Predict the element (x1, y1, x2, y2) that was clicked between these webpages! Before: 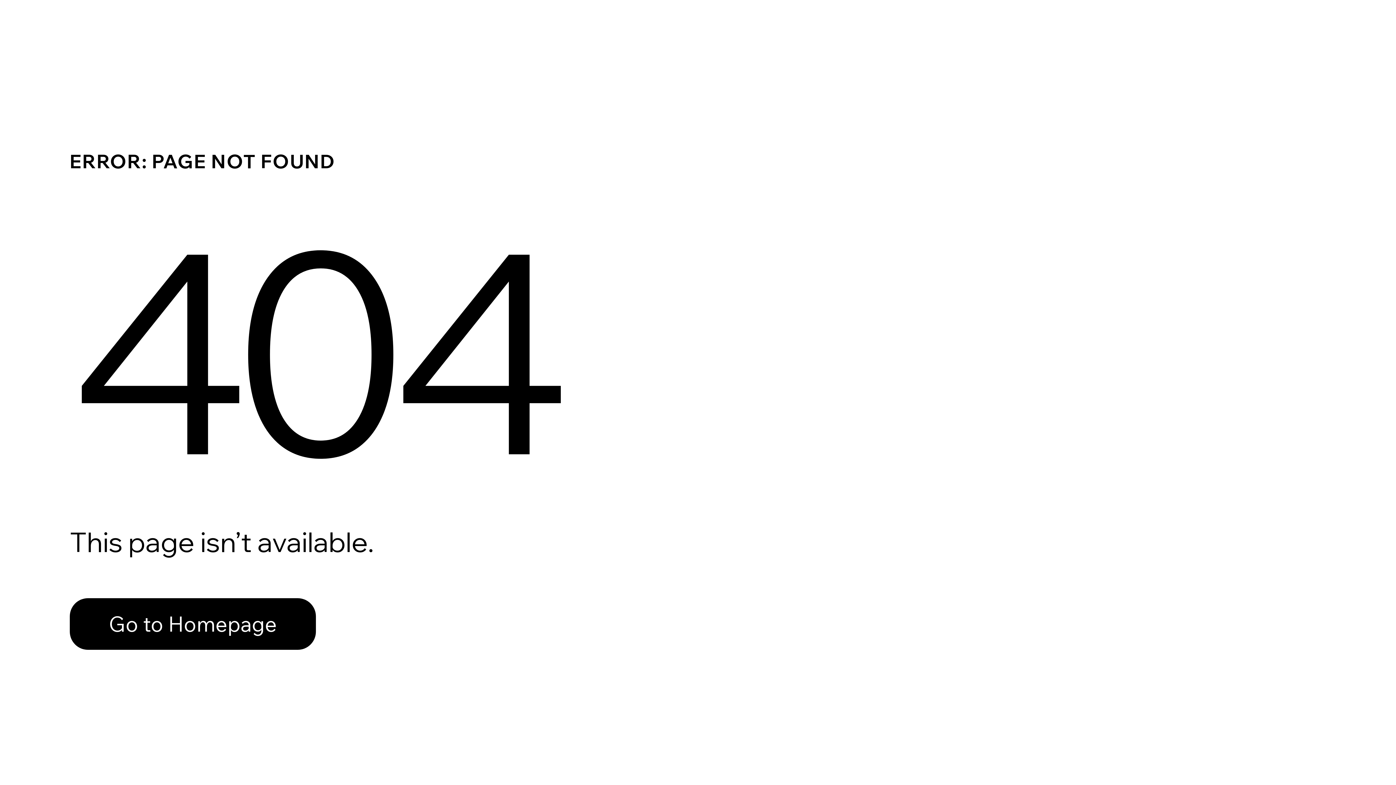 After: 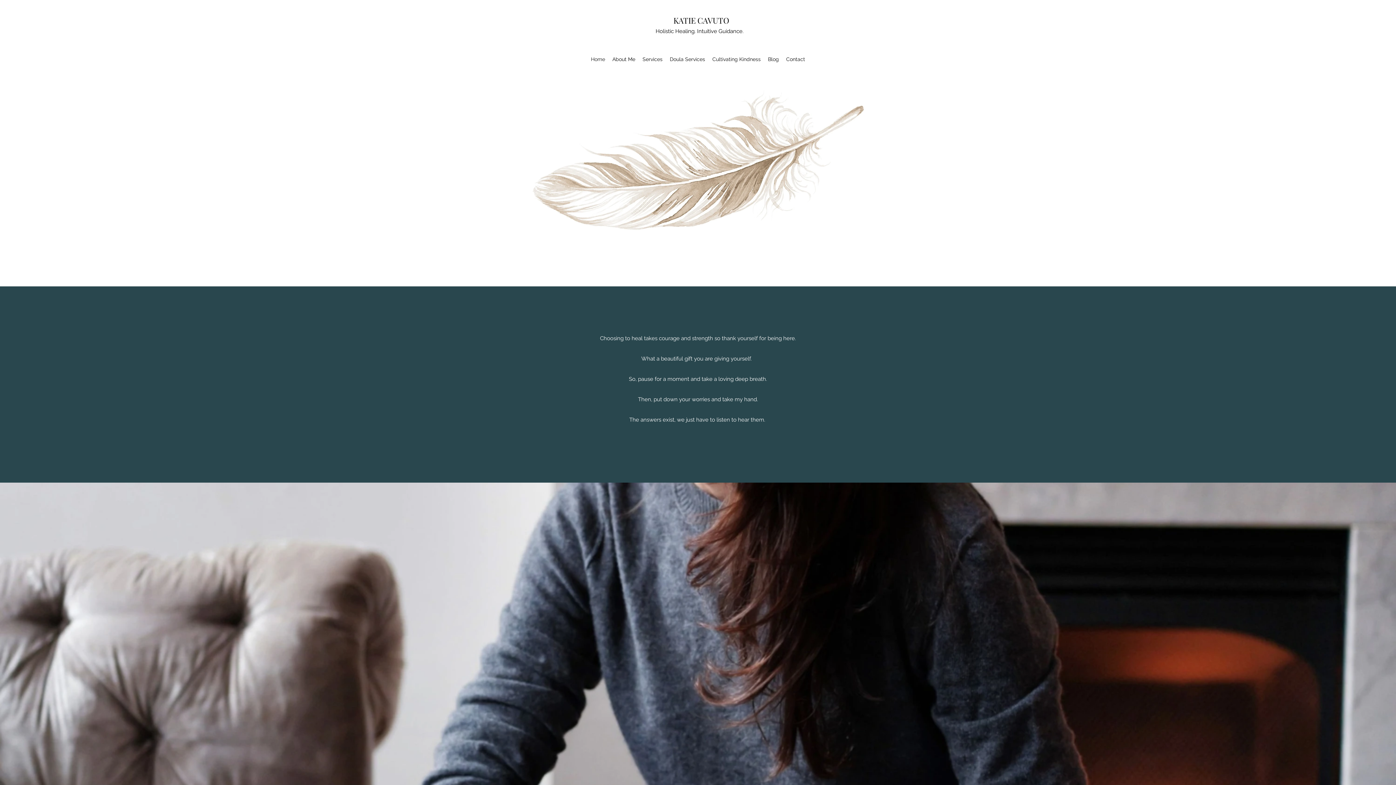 Action: label: Go to Homepage bbox: (69, 582, 768, 659)